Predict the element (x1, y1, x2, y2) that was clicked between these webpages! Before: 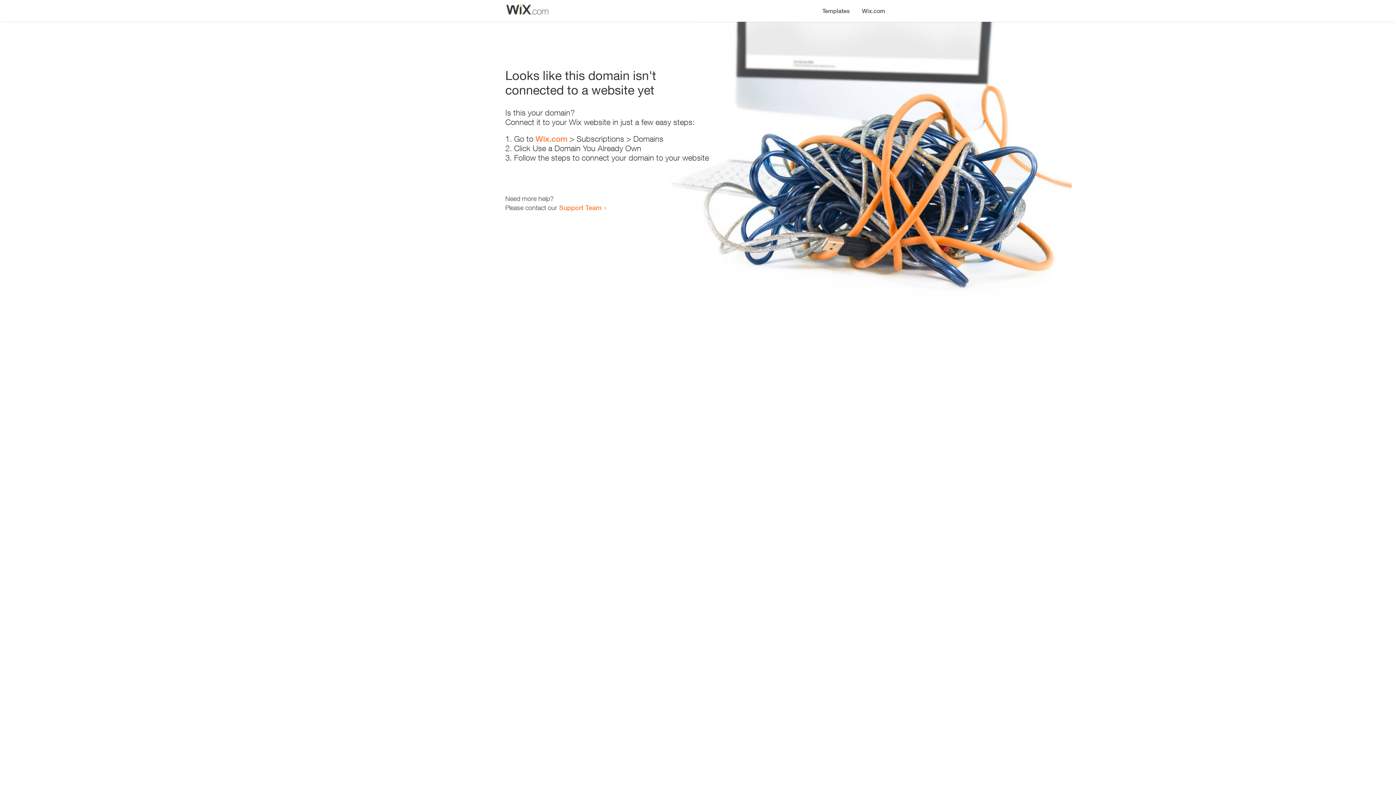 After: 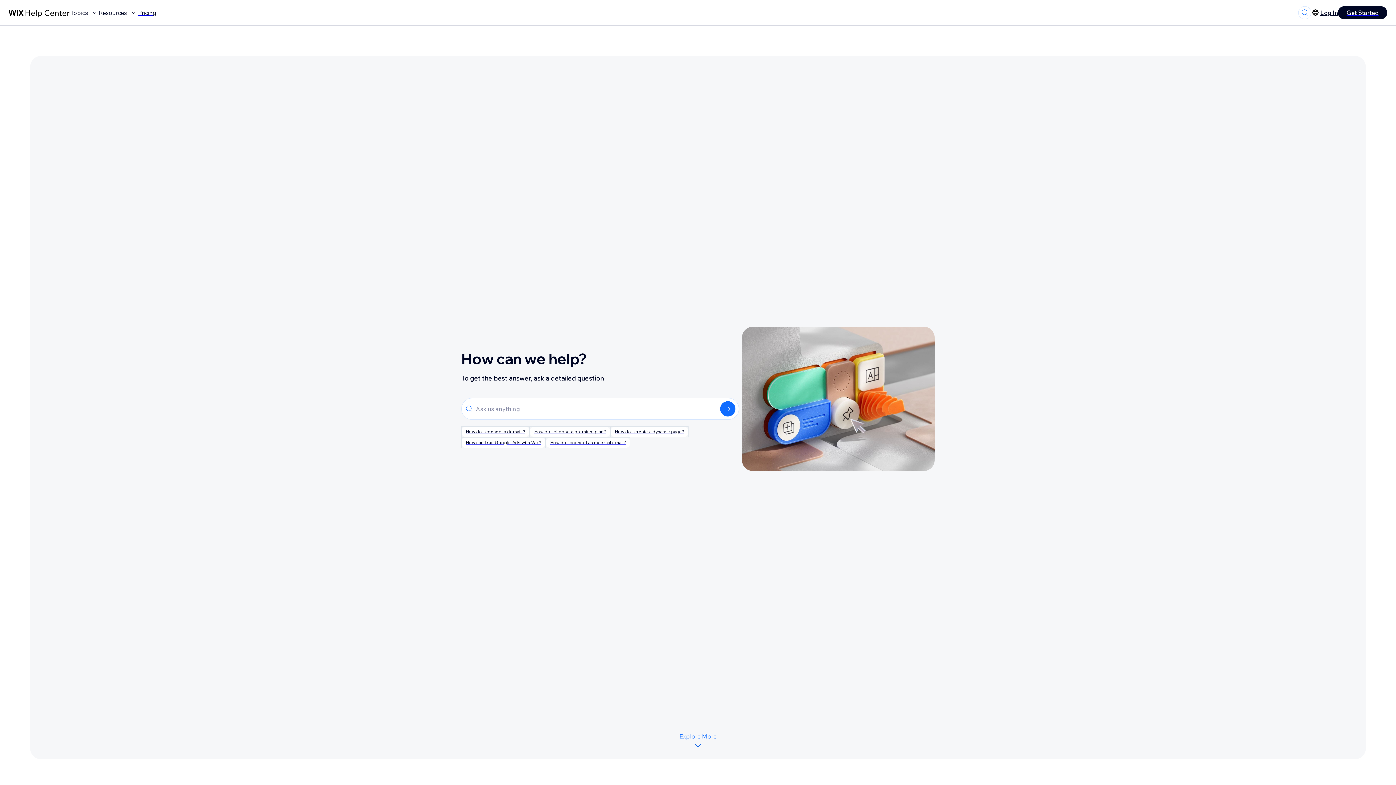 Action: bbox: (559, 203, 601, 211) label: Support Team